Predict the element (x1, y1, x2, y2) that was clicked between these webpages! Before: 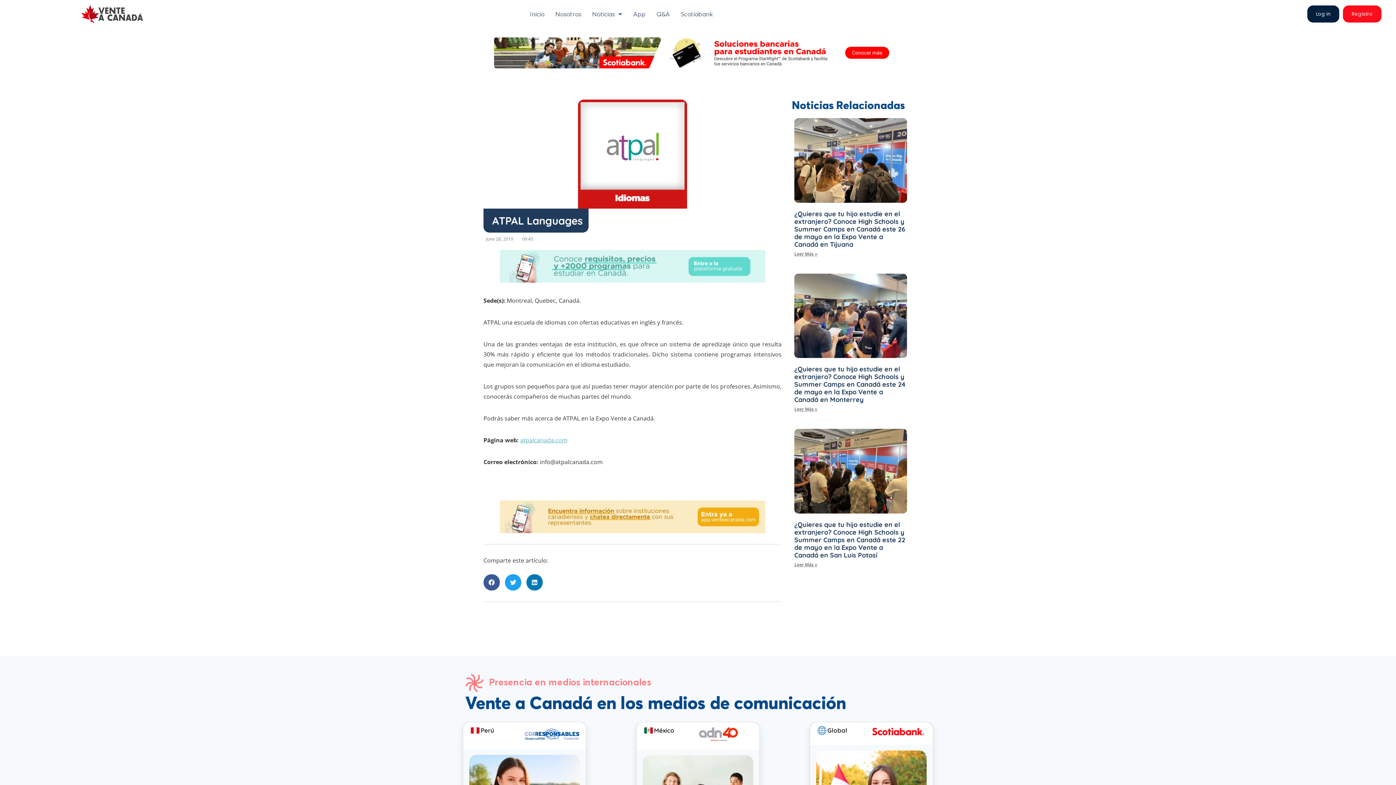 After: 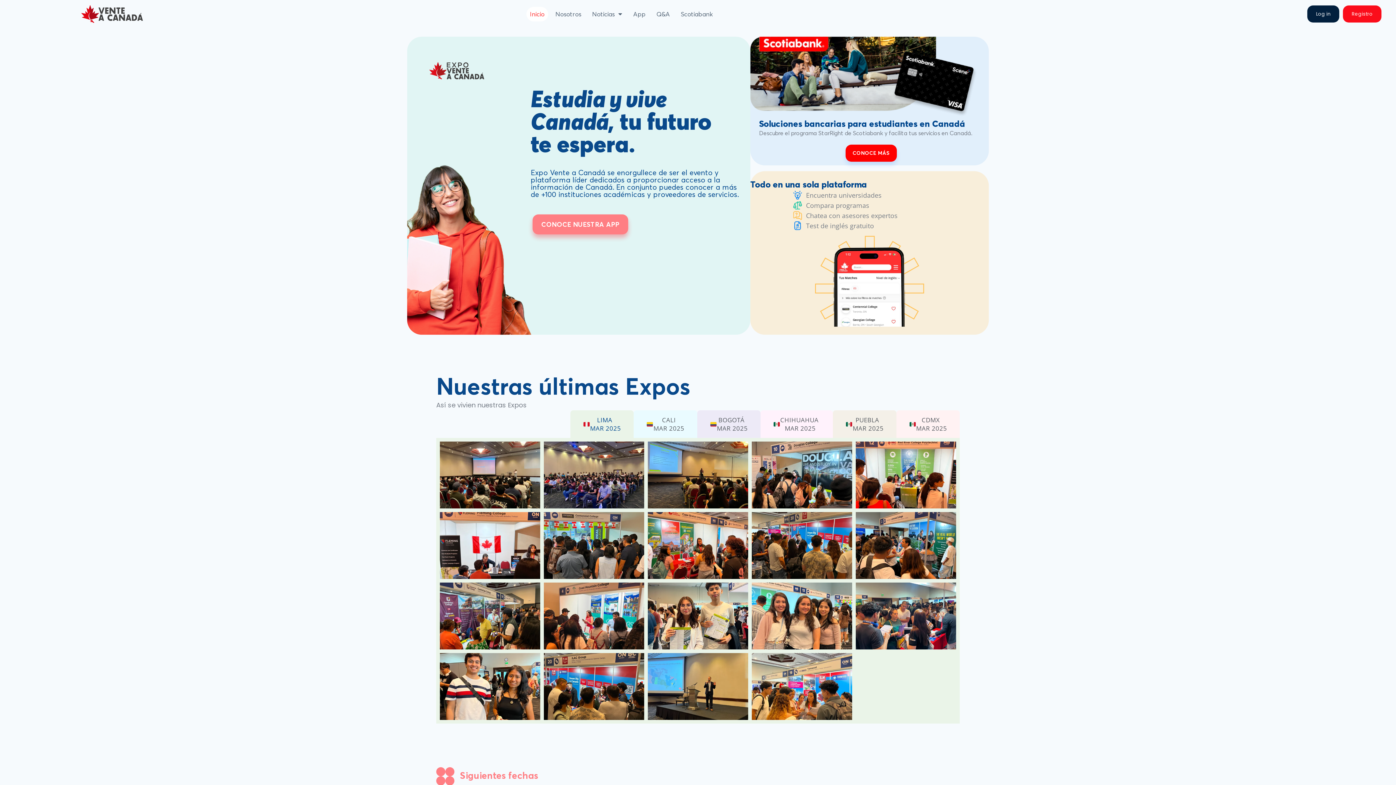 Action: bbox: (526, 6, 548, 21) label: Inicio